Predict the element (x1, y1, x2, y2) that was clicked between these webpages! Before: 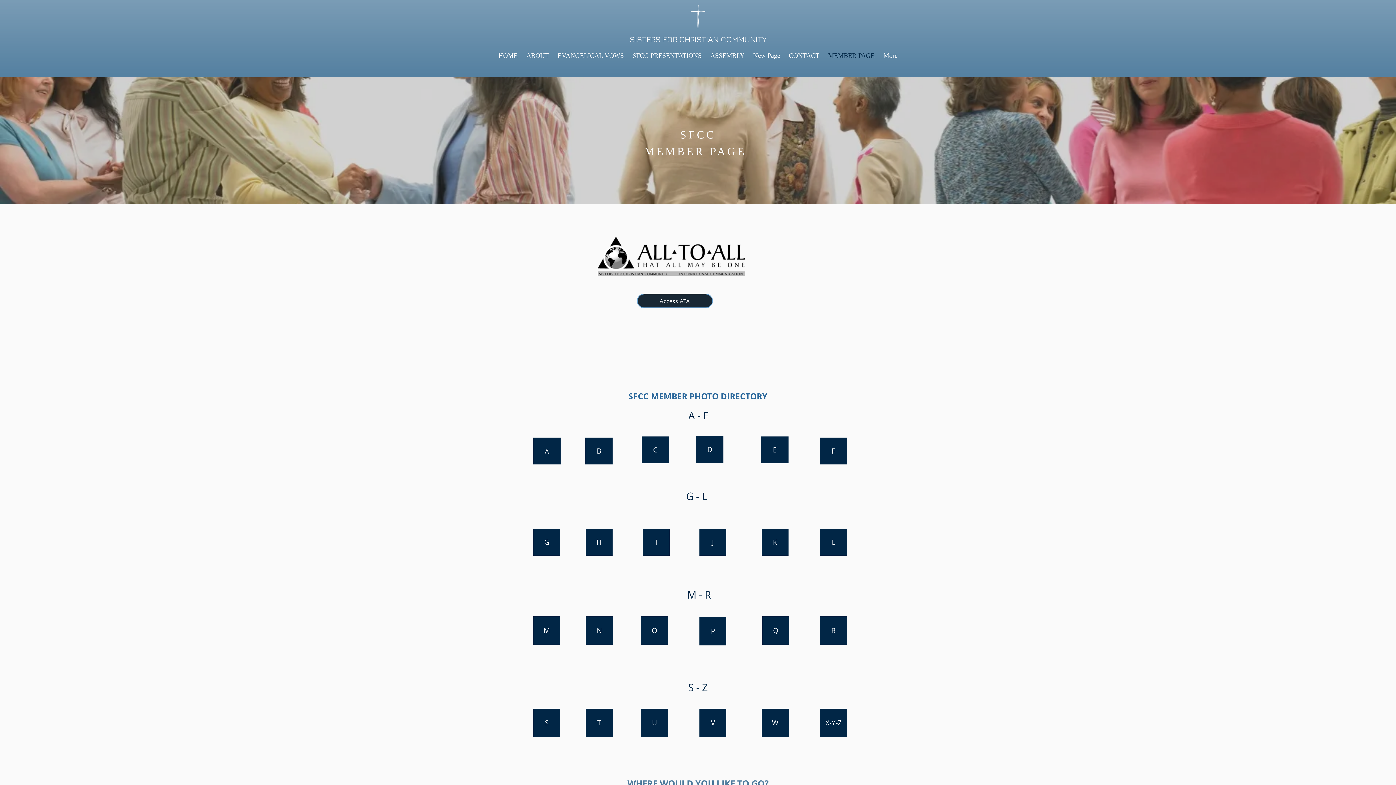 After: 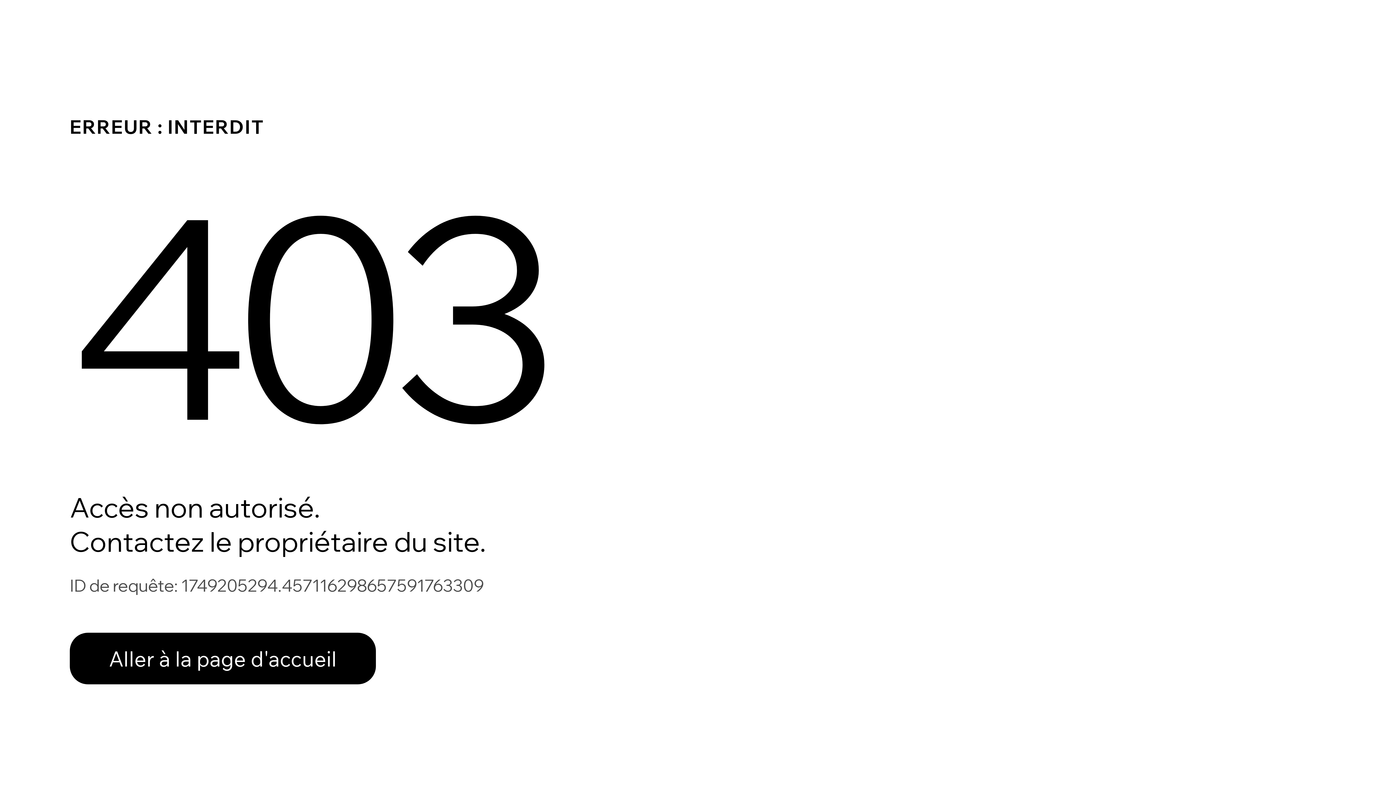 Action: label: G bbox: (533, 529, 560, 556)